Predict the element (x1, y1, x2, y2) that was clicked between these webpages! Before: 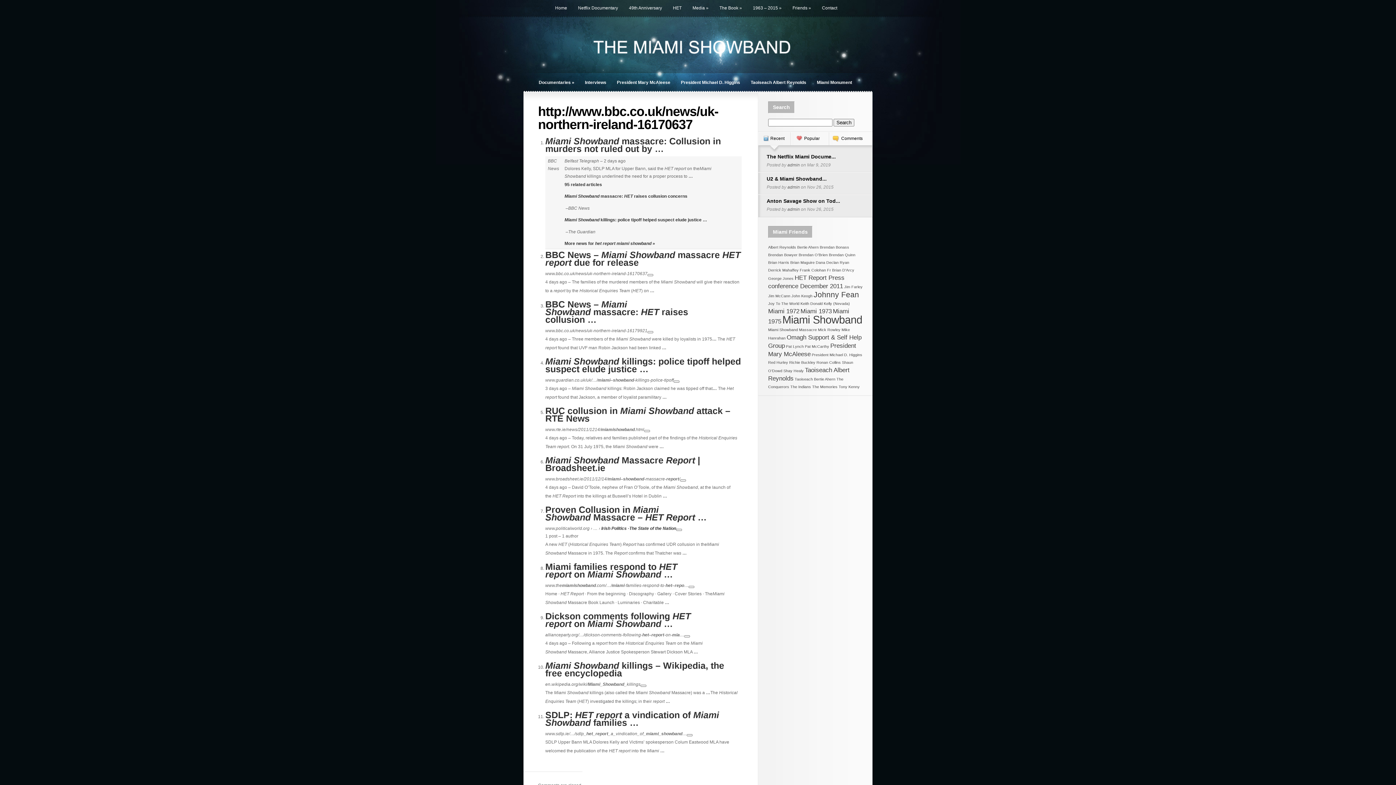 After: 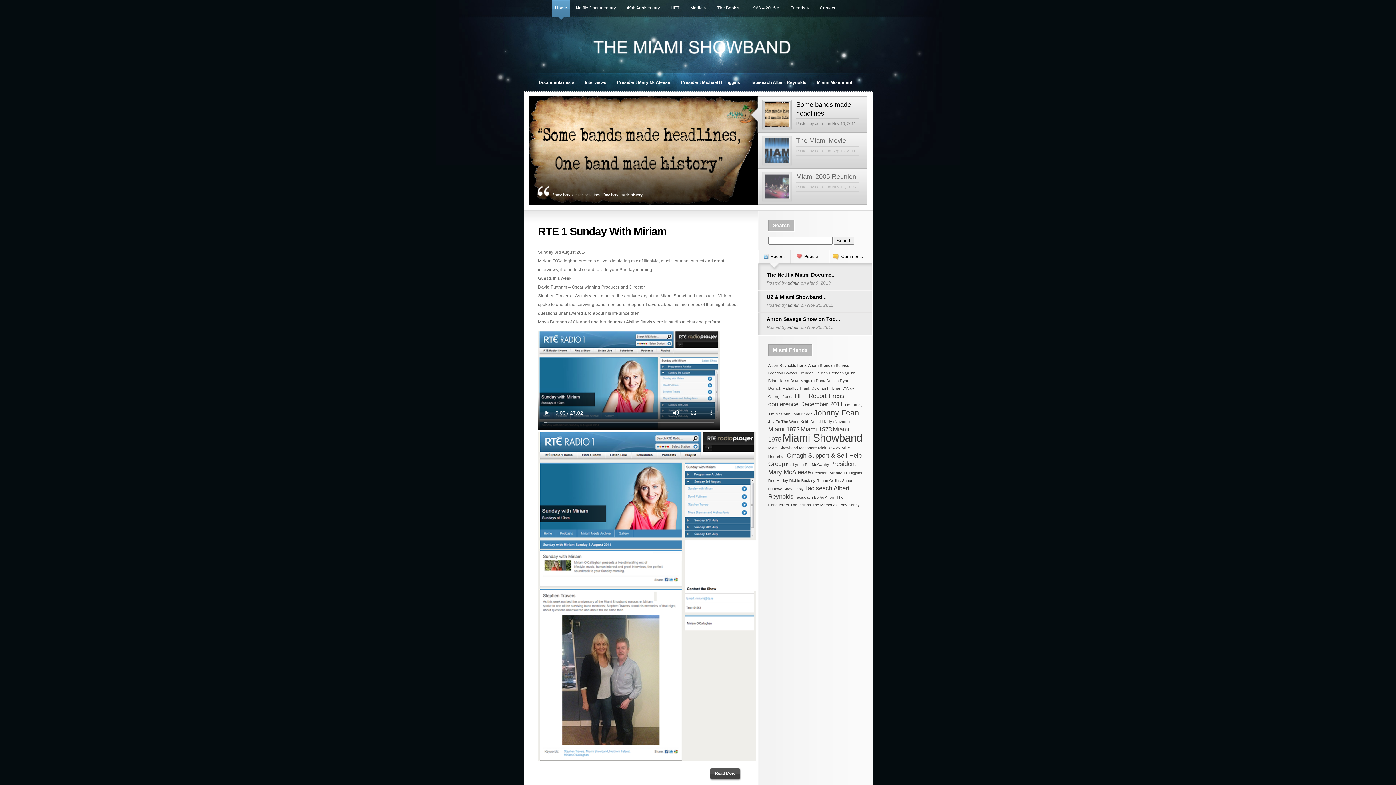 Action: bbox: (594, 50, 801, 55)